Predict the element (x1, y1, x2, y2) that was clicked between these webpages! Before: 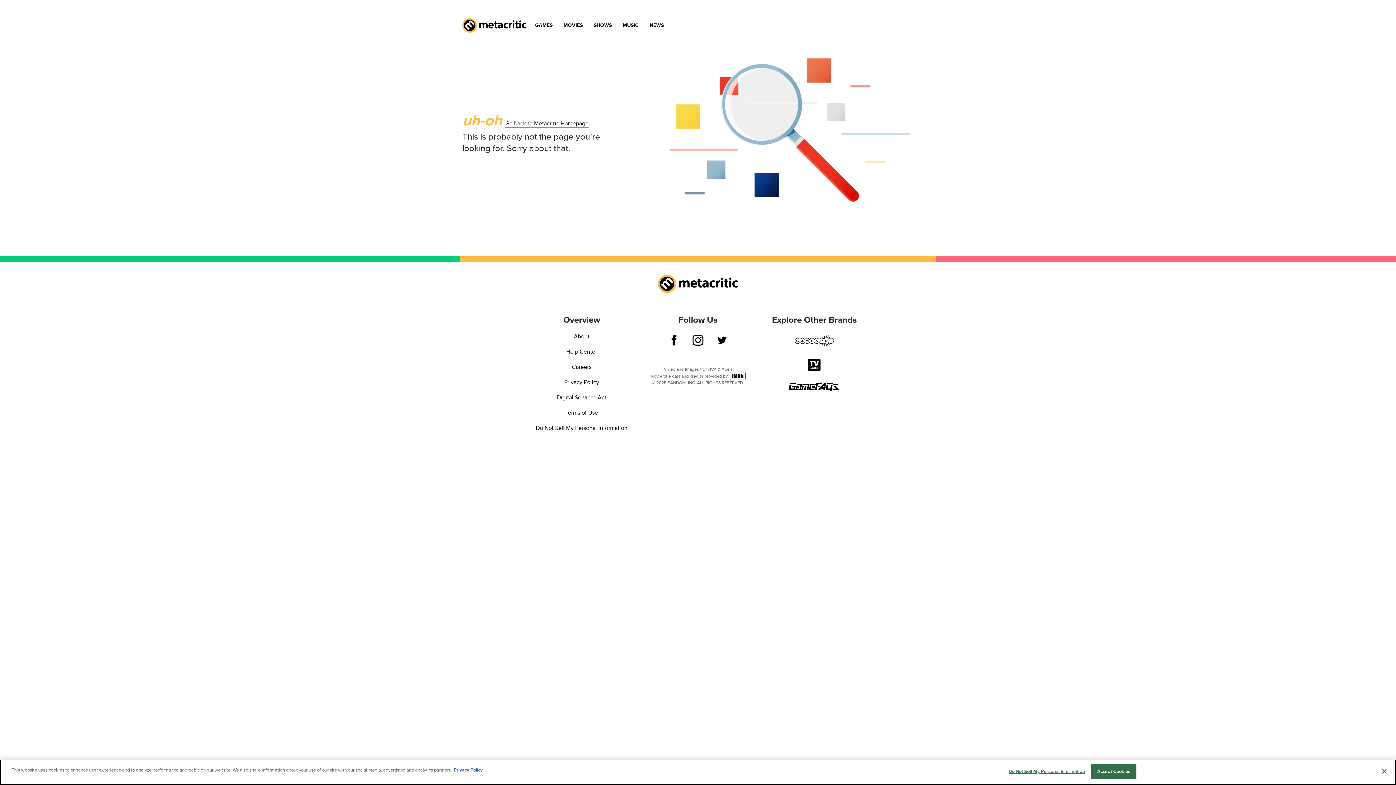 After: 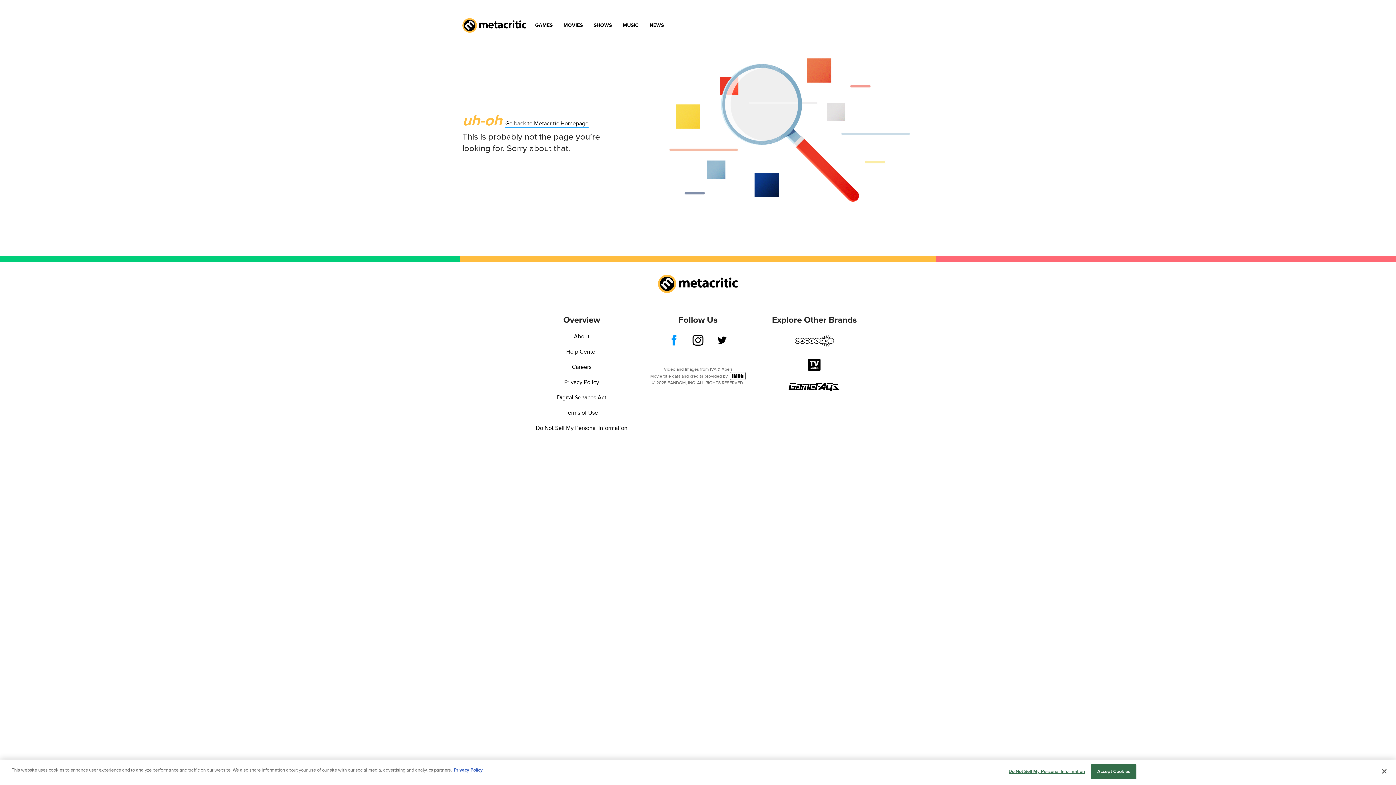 Action: bbox: (668, 335, 679, 348)